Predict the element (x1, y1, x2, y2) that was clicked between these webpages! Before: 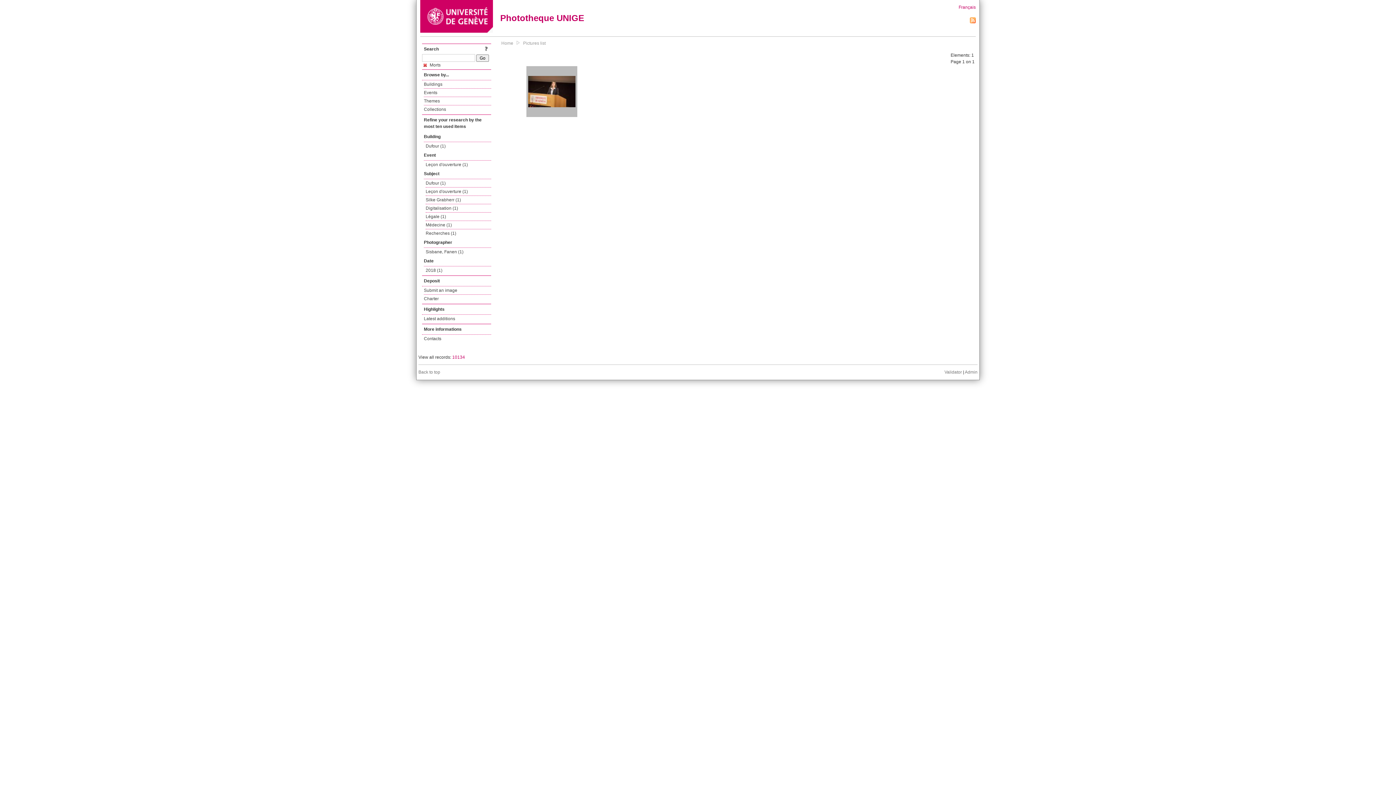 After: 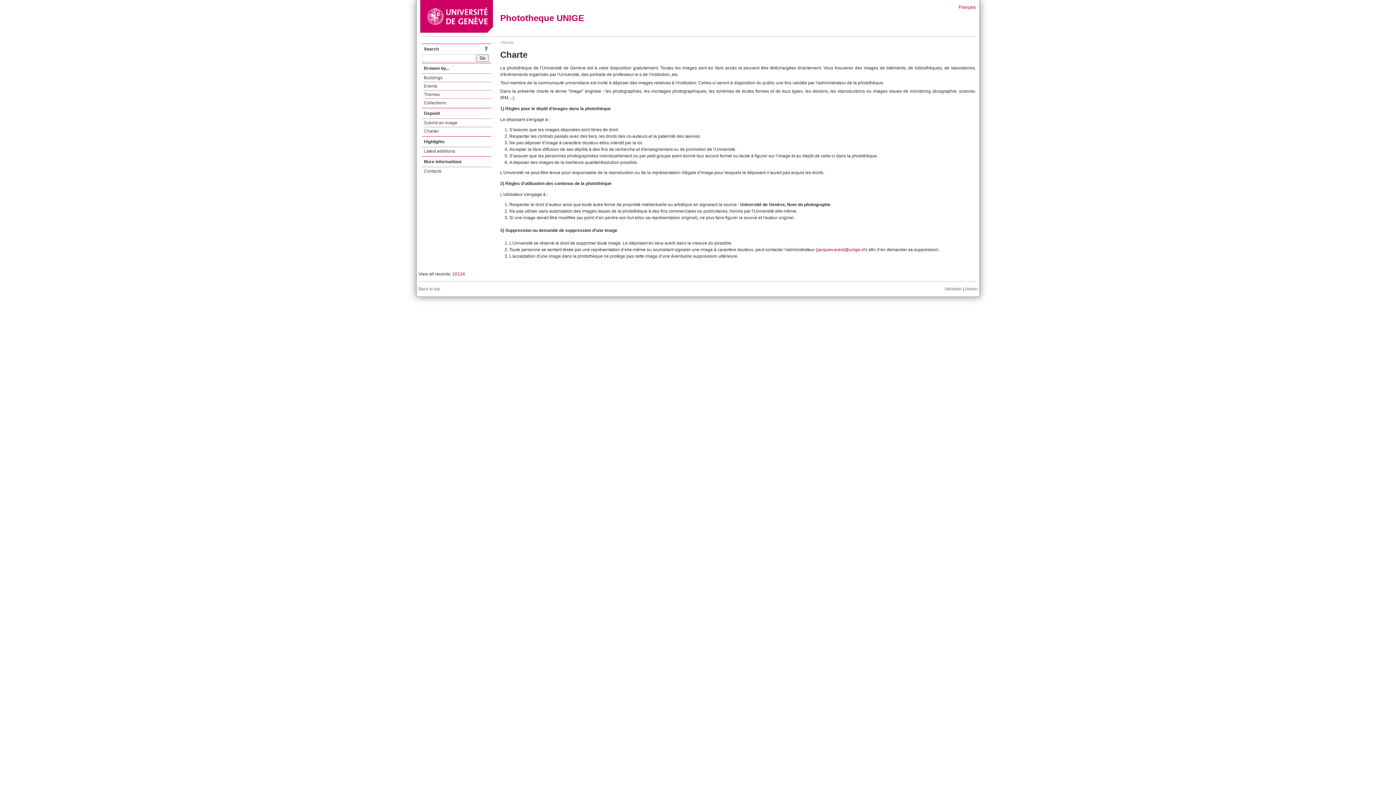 Action: bbox: (424, 294, 491, 302) label: Charter